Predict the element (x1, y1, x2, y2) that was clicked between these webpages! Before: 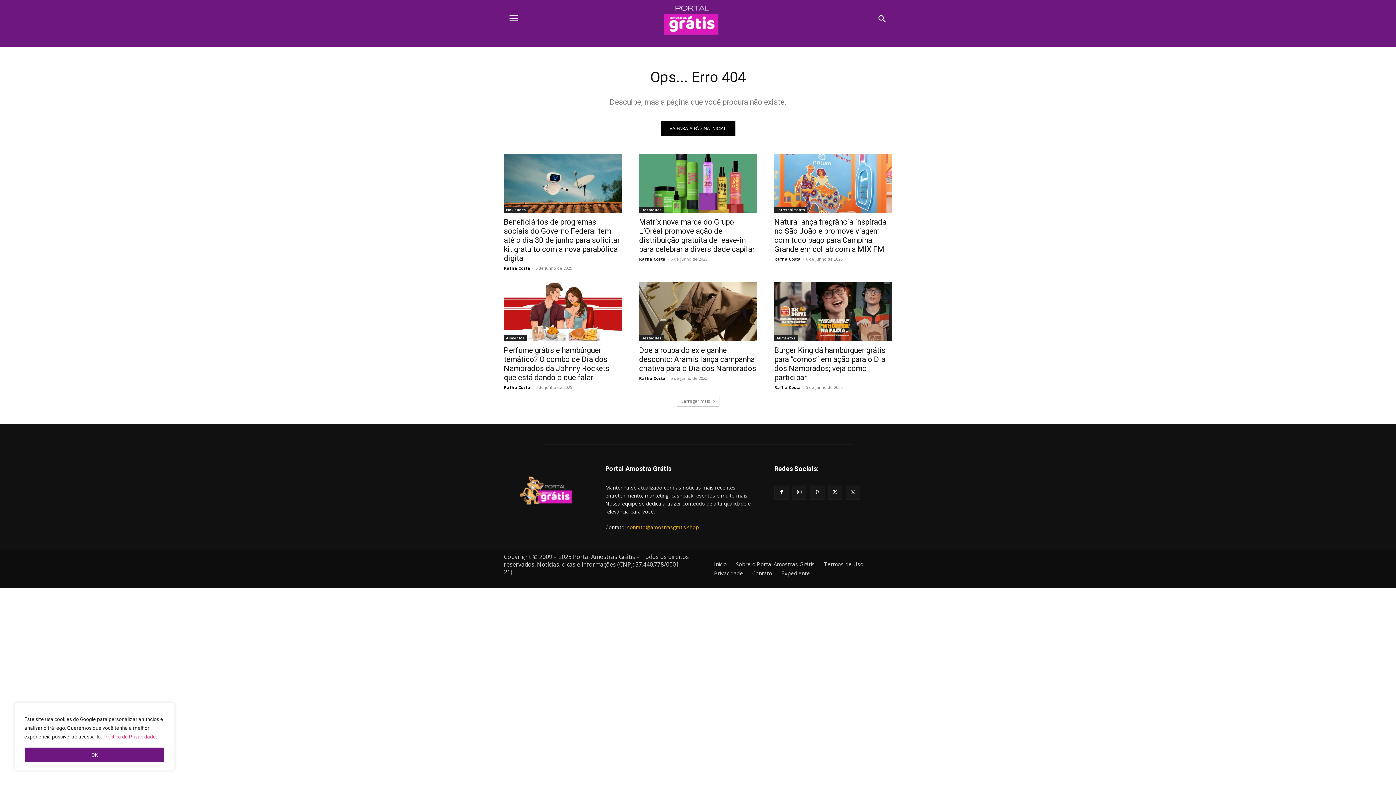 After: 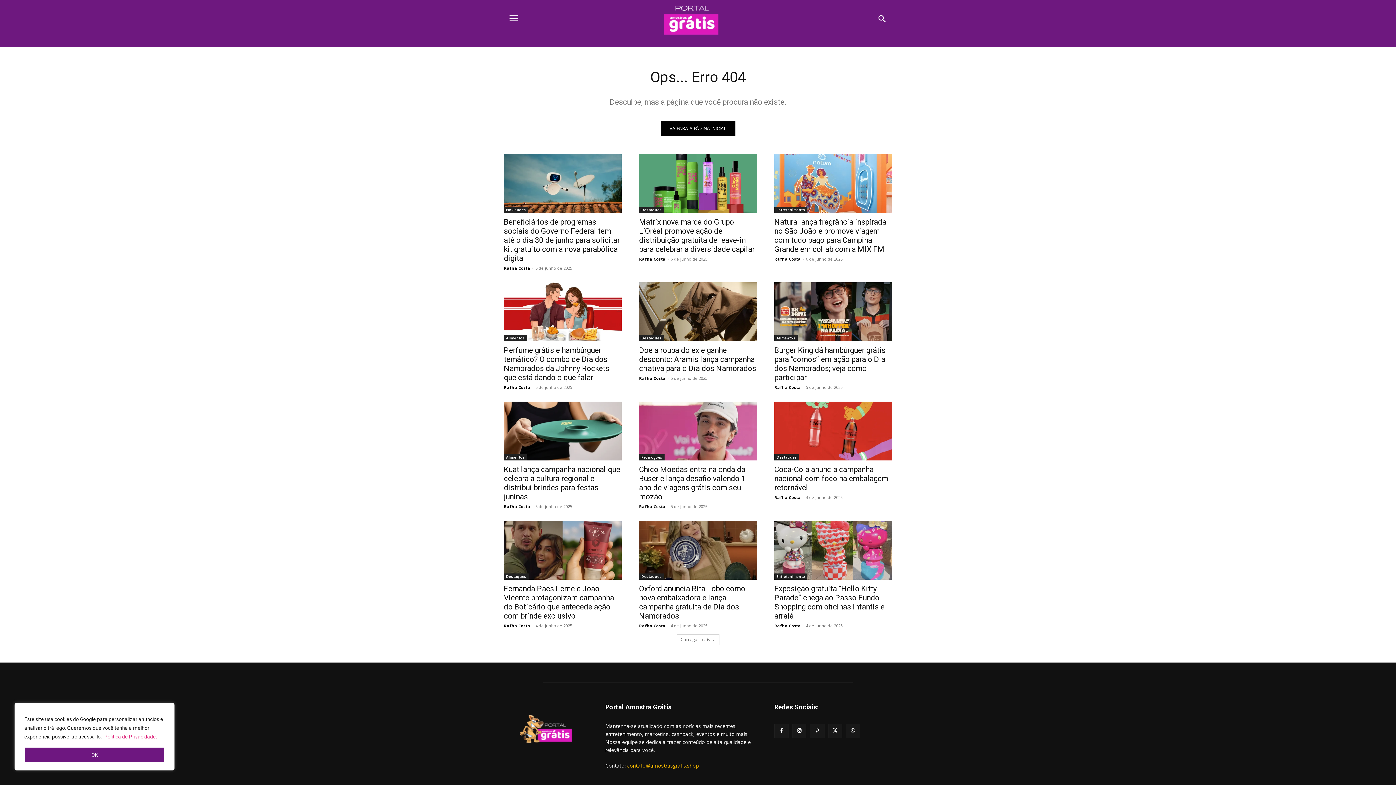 Action: bbox: (676, 396, 719, 406) label: Carregar mais